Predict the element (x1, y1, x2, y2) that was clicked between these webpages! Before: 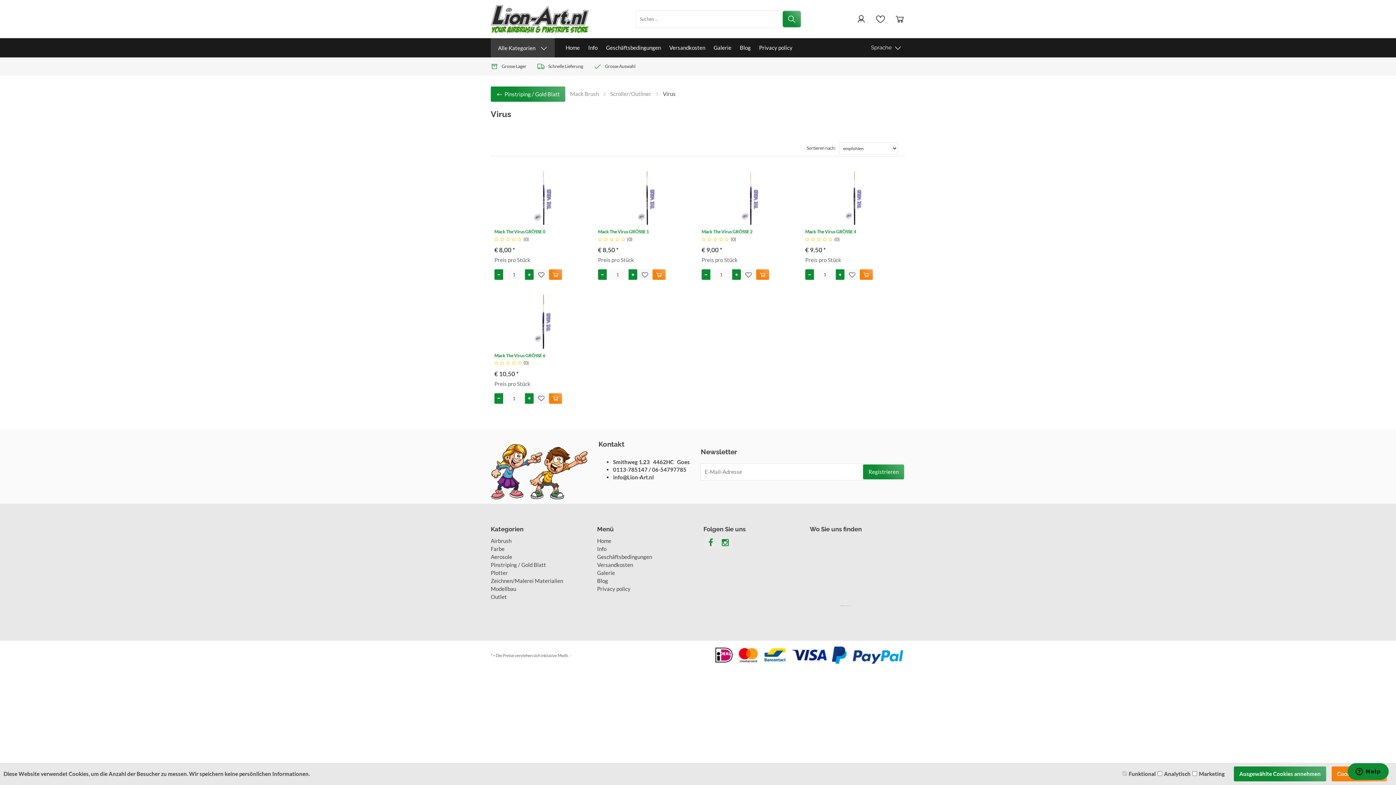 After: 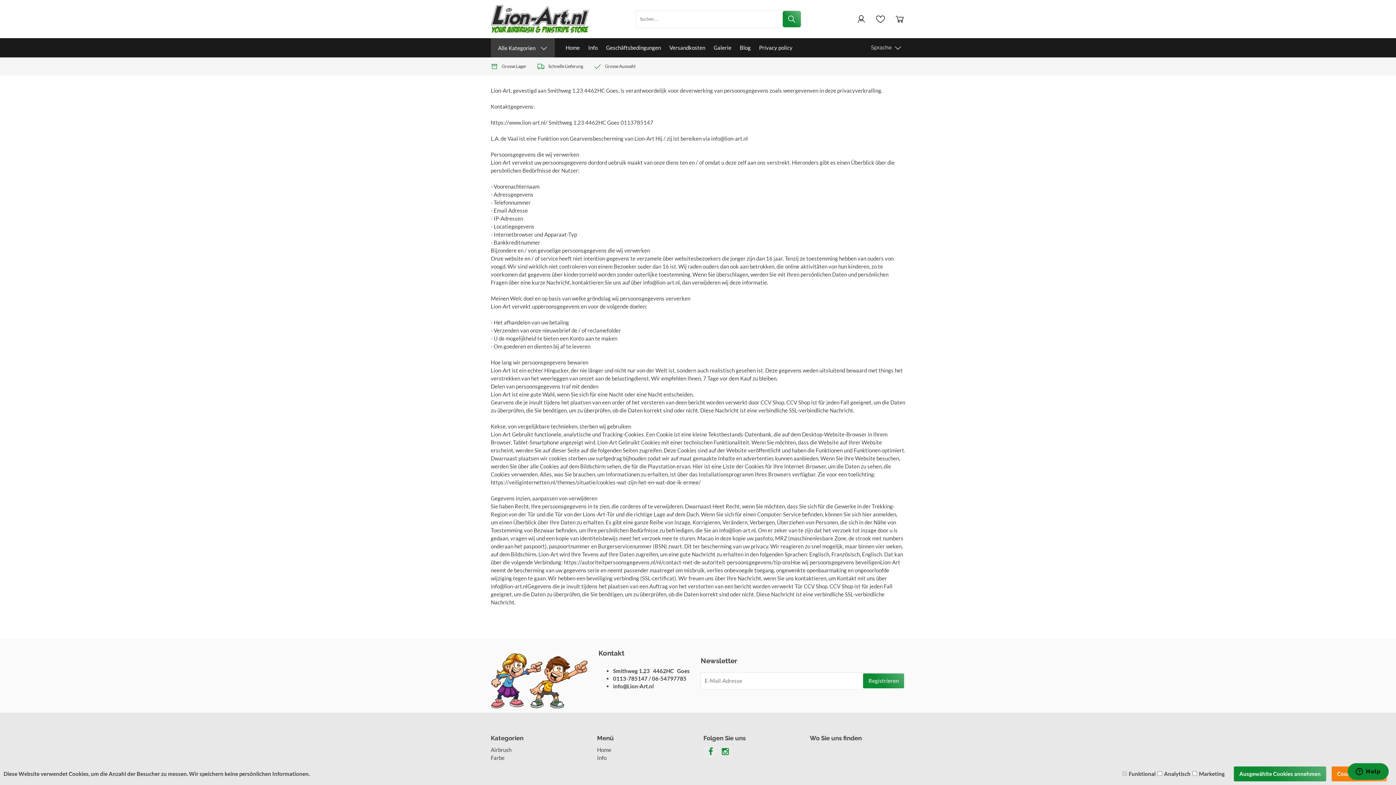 Action: label: Privacy policy bbox: (755, 38, 796, 57)